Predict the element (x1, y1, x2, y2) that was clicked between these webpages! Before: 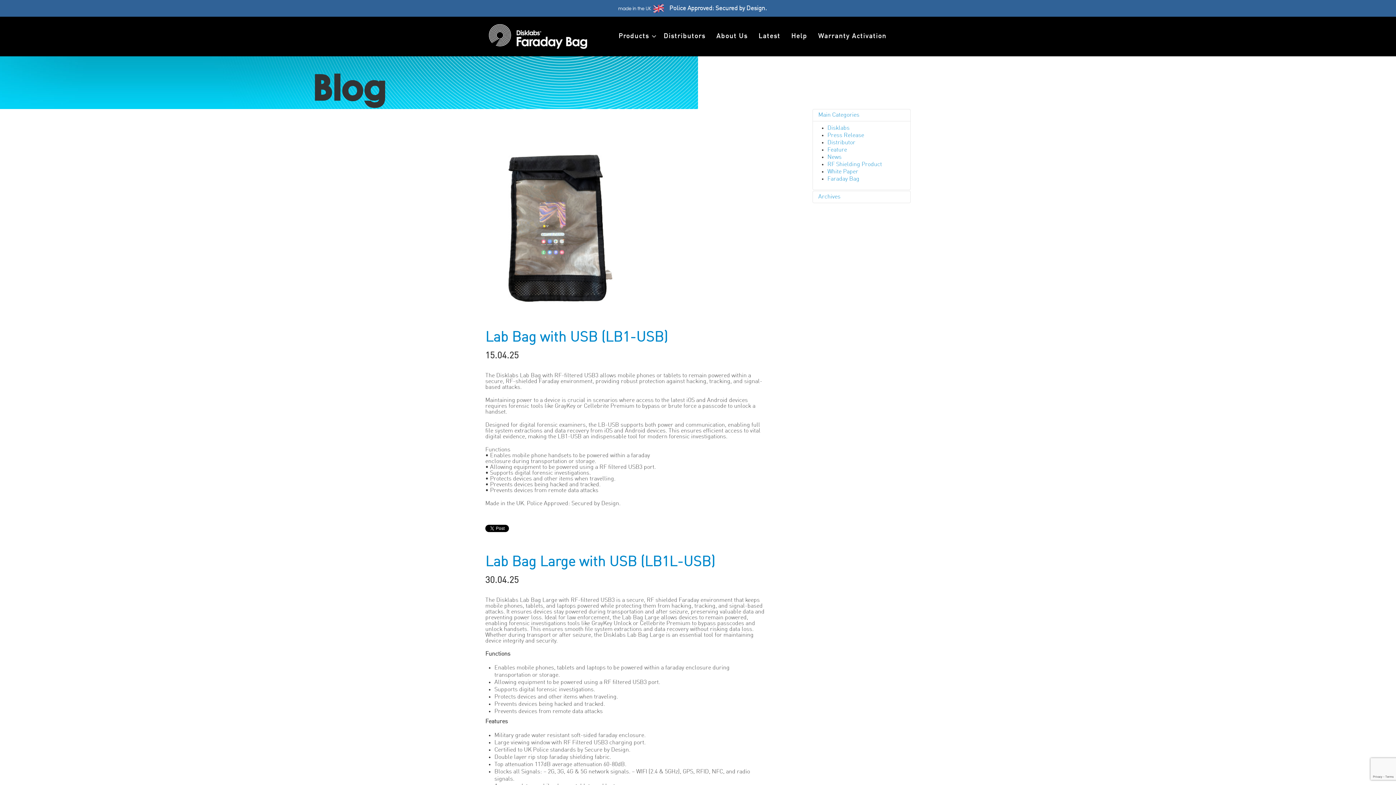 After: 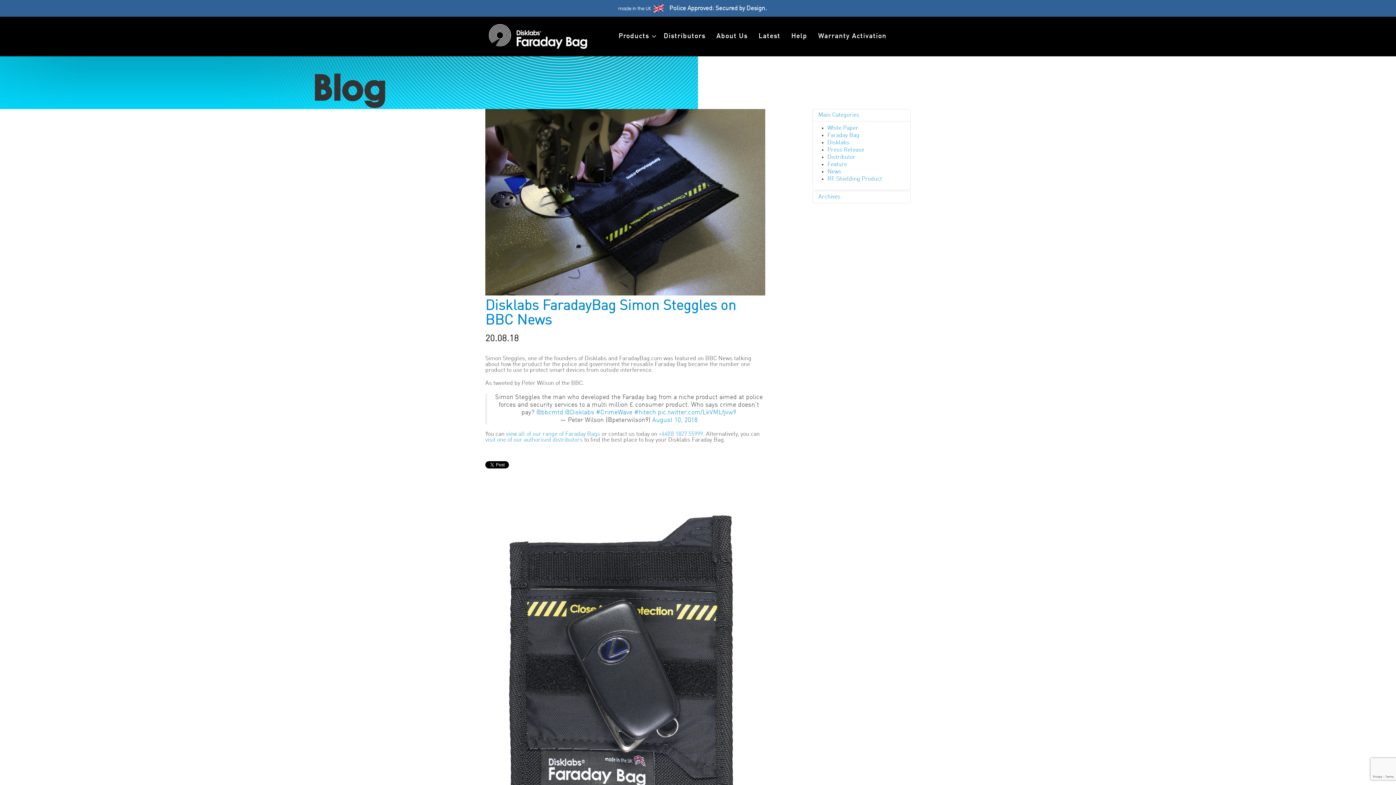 Action: bbox: (827, 154, 841, 160) label: News